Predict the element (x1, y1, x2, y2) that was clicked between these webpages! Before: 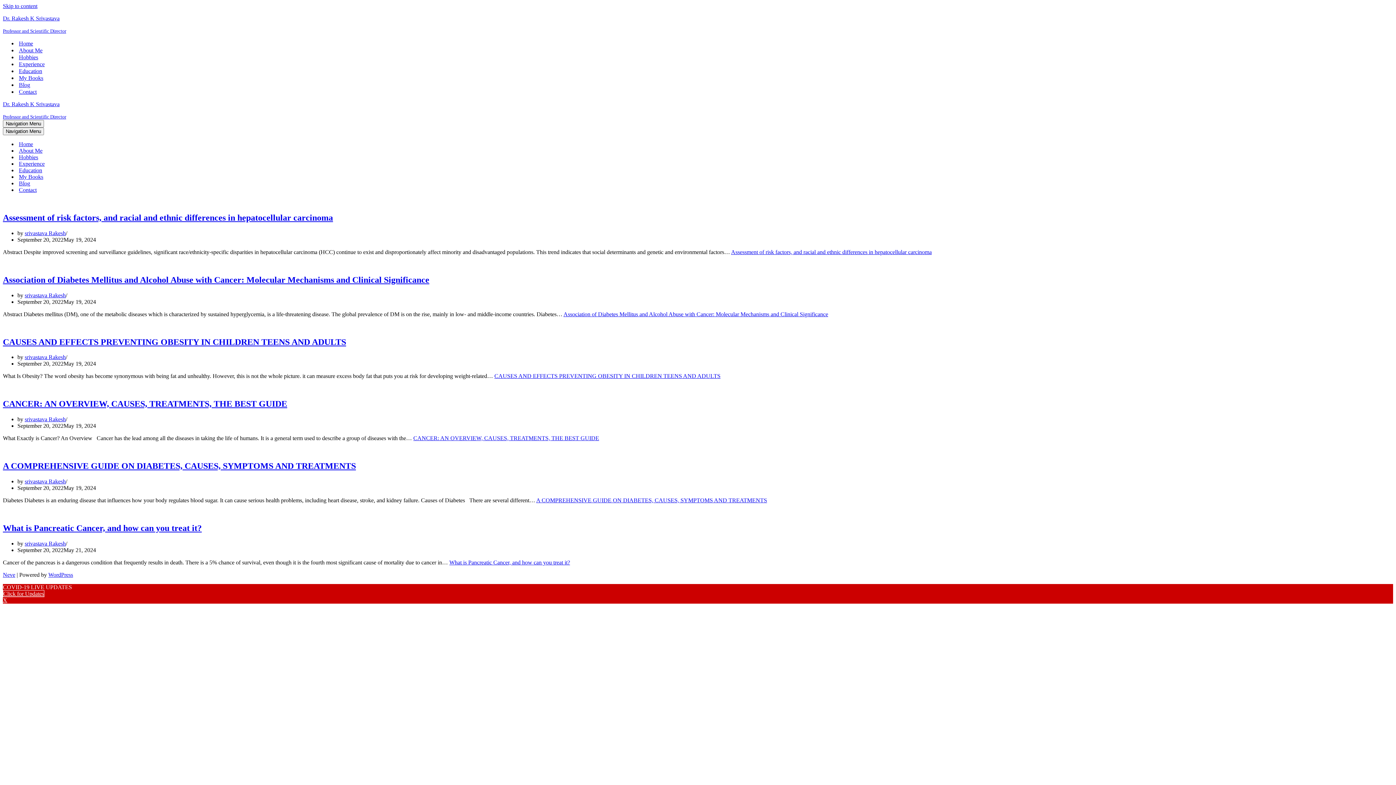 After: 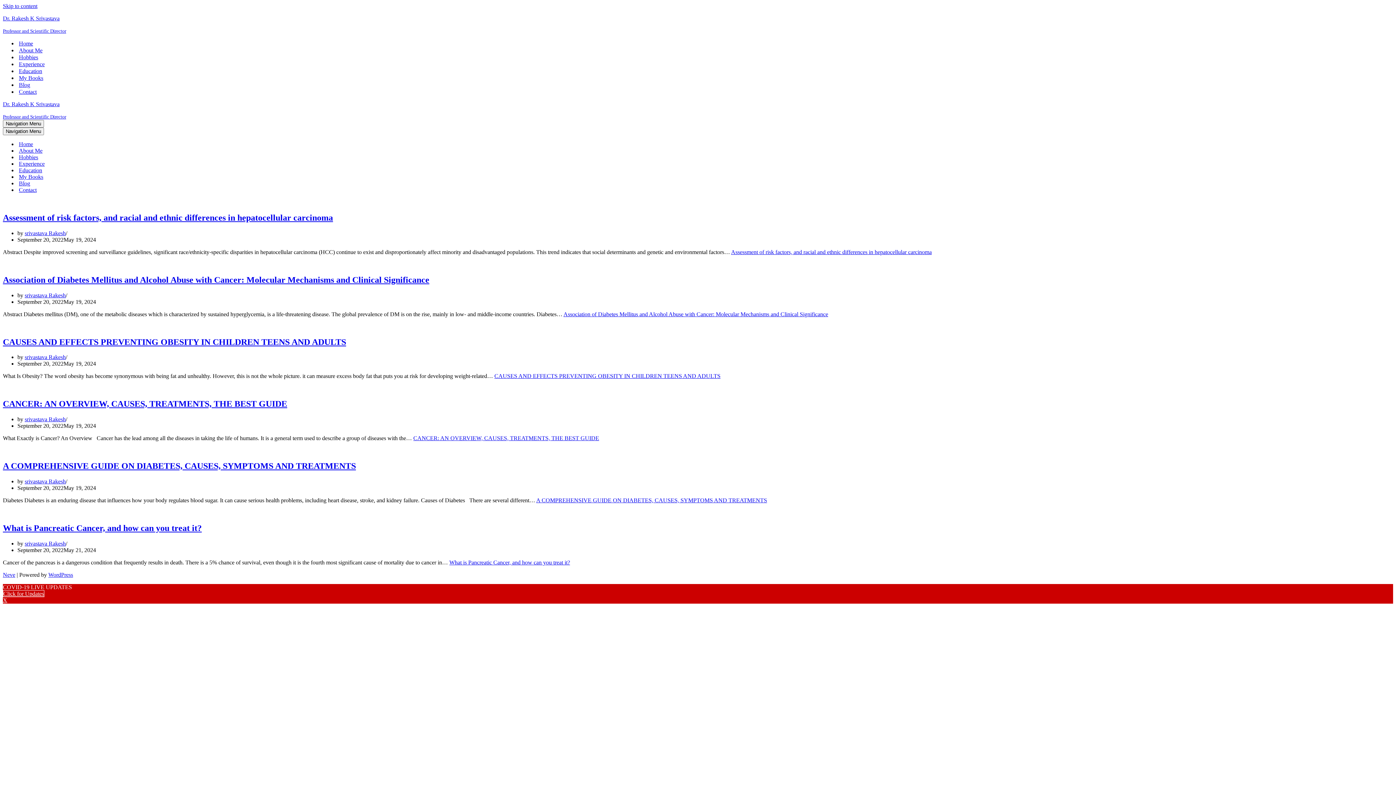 Action: label: Hobbies bbox: (18, 53, 38, 60)